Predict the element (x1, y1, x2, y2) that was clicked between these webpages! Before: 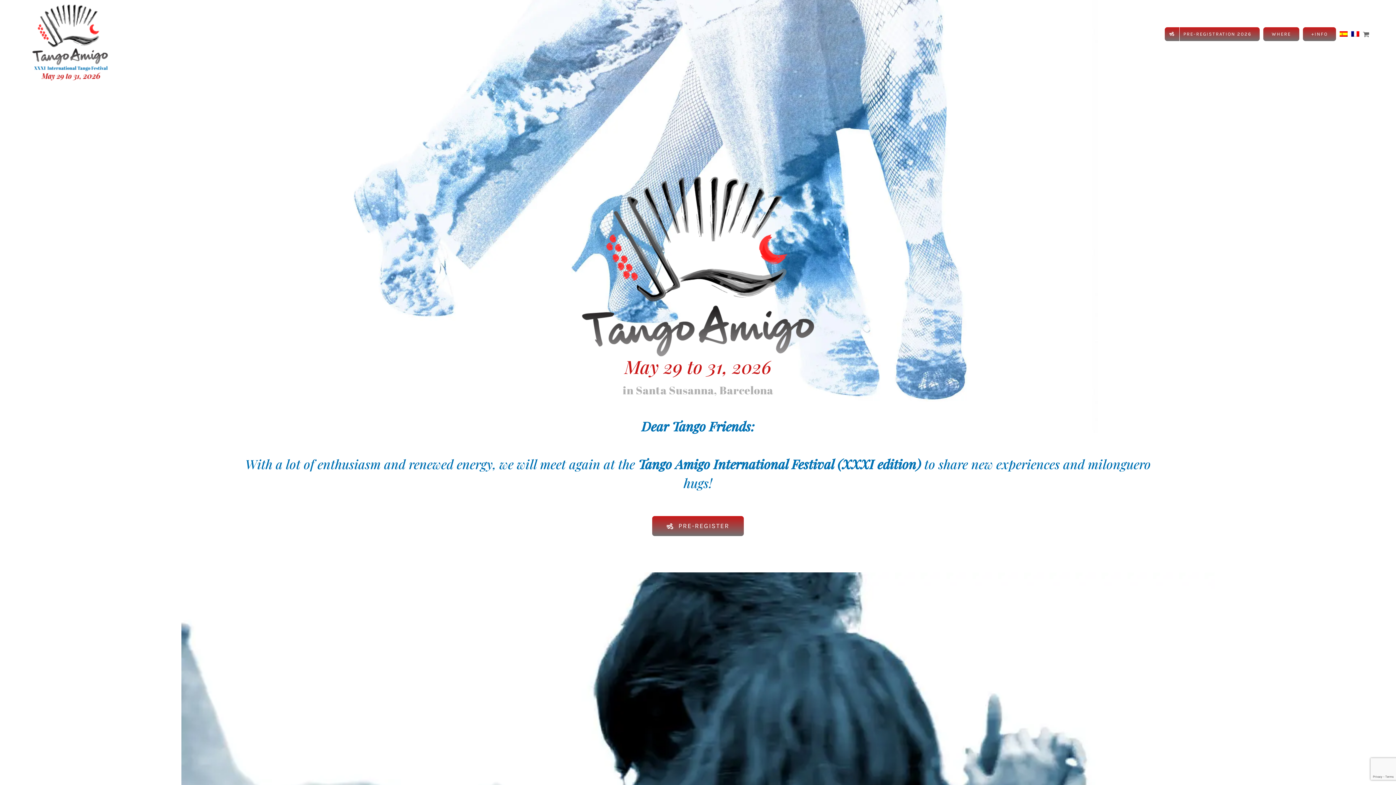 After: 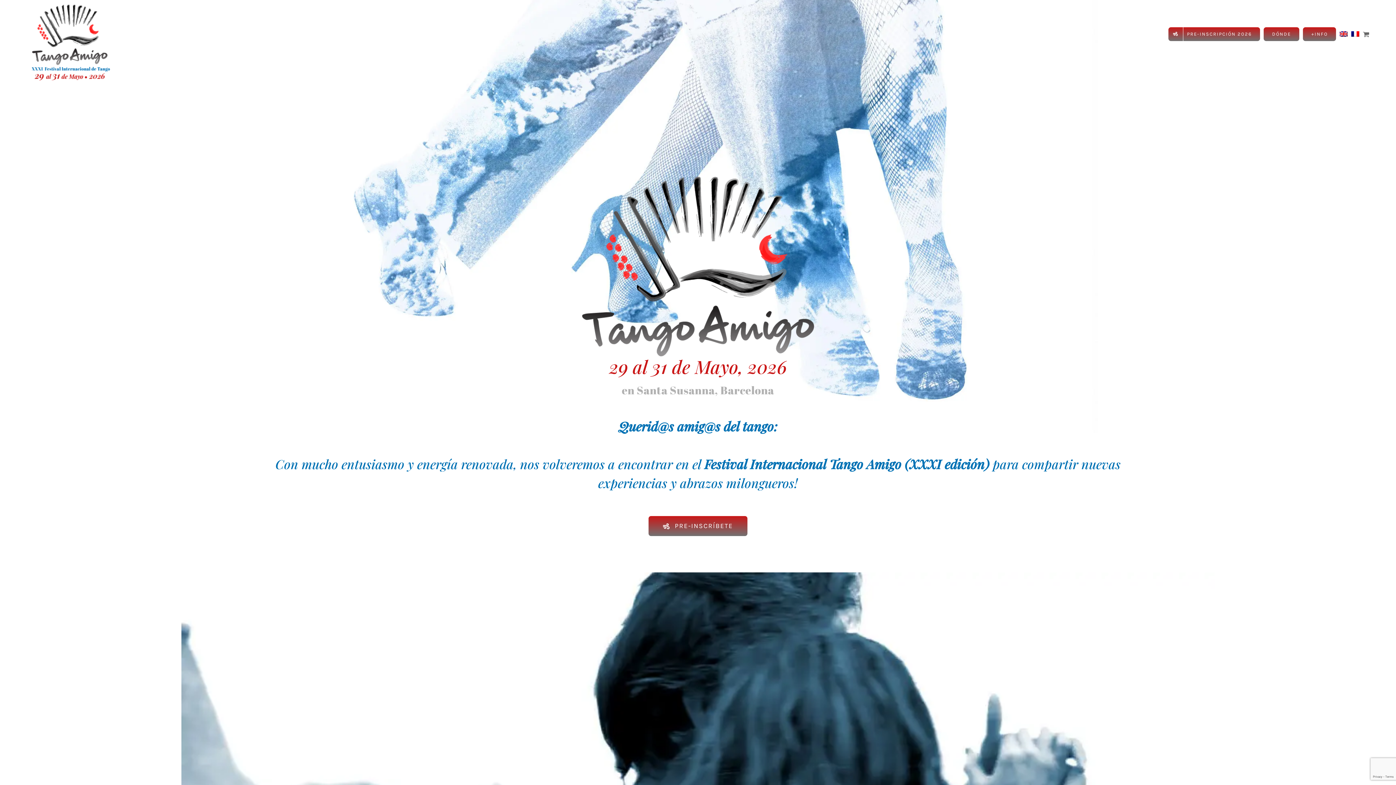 Action: bbox: (1340, 0, 1348, 68)